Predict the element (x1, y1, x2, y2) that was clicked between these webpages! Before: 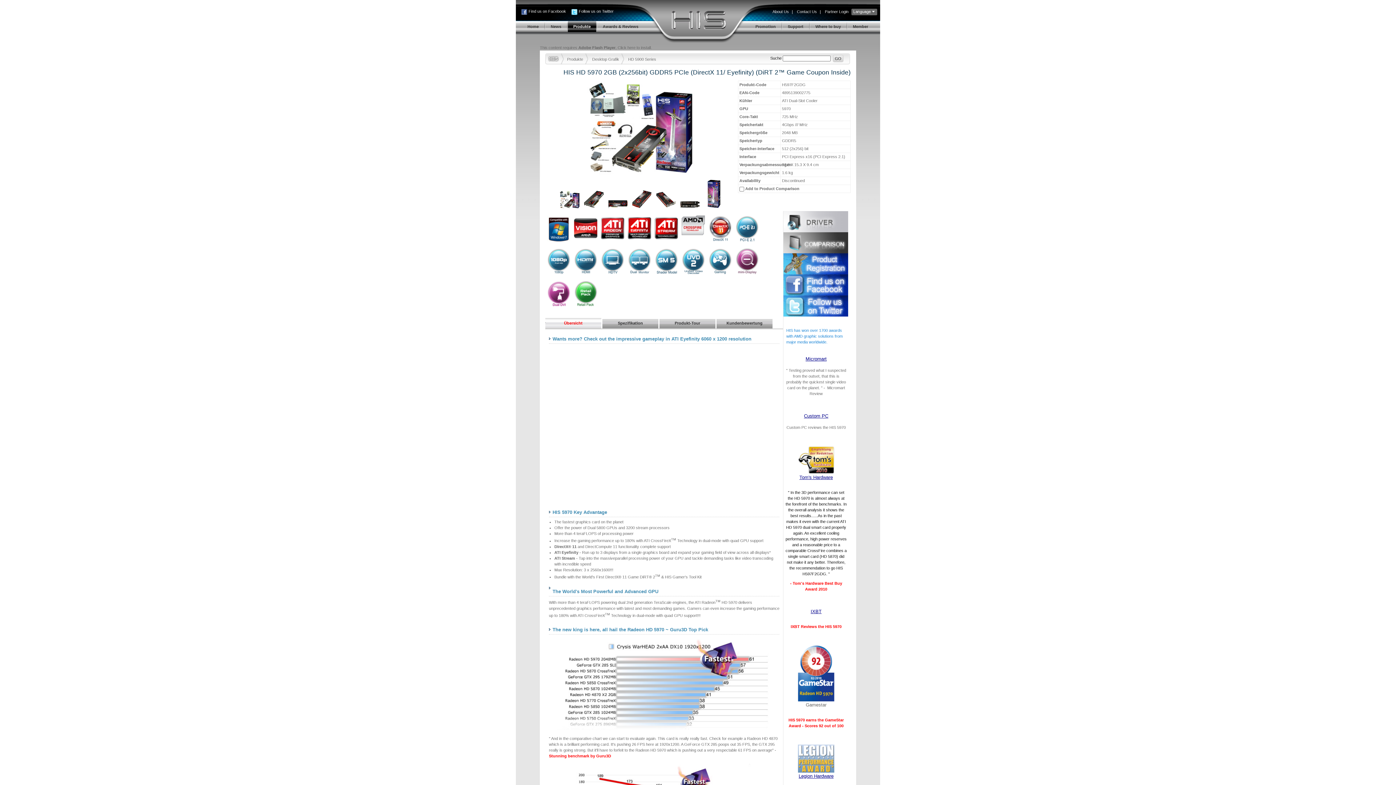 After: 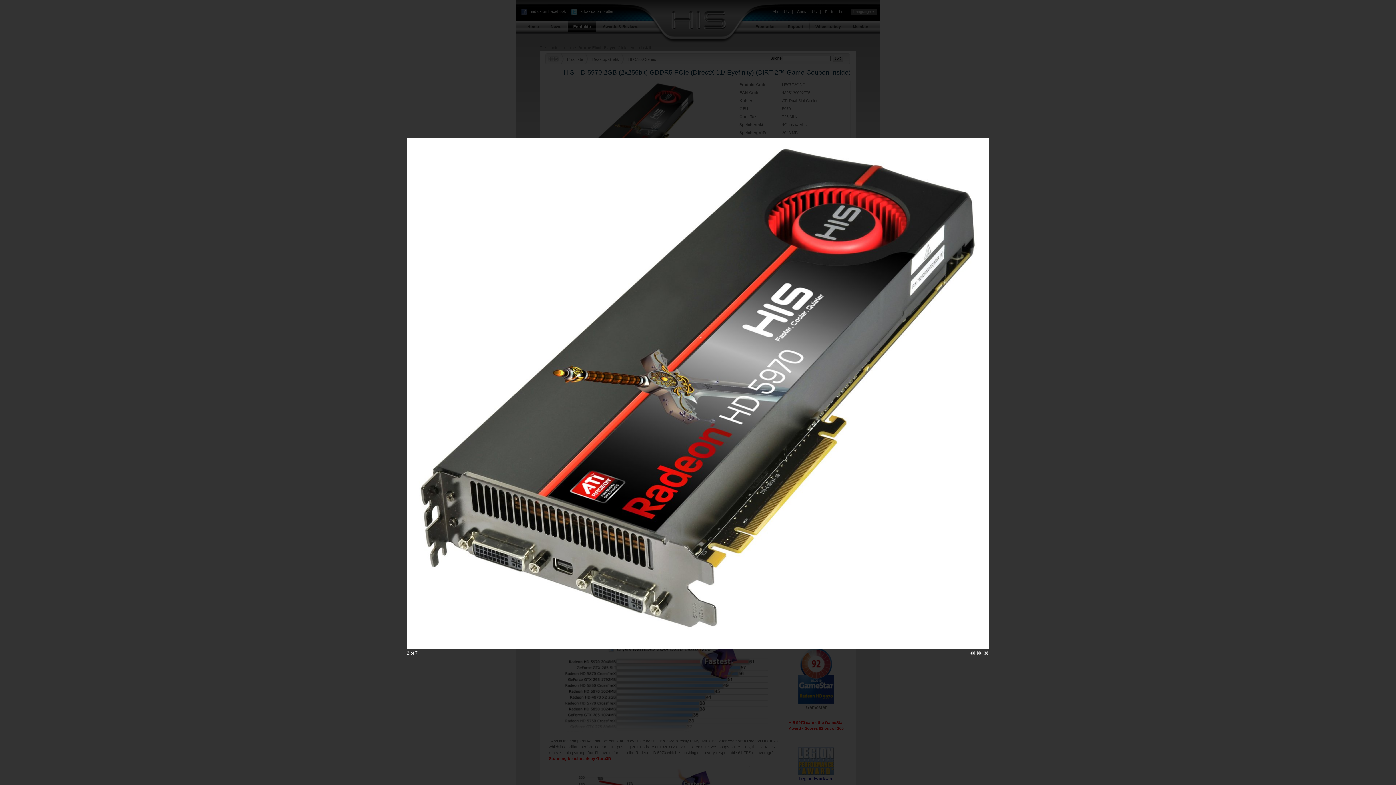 Action: bbox: (583, 205, 604, 209)